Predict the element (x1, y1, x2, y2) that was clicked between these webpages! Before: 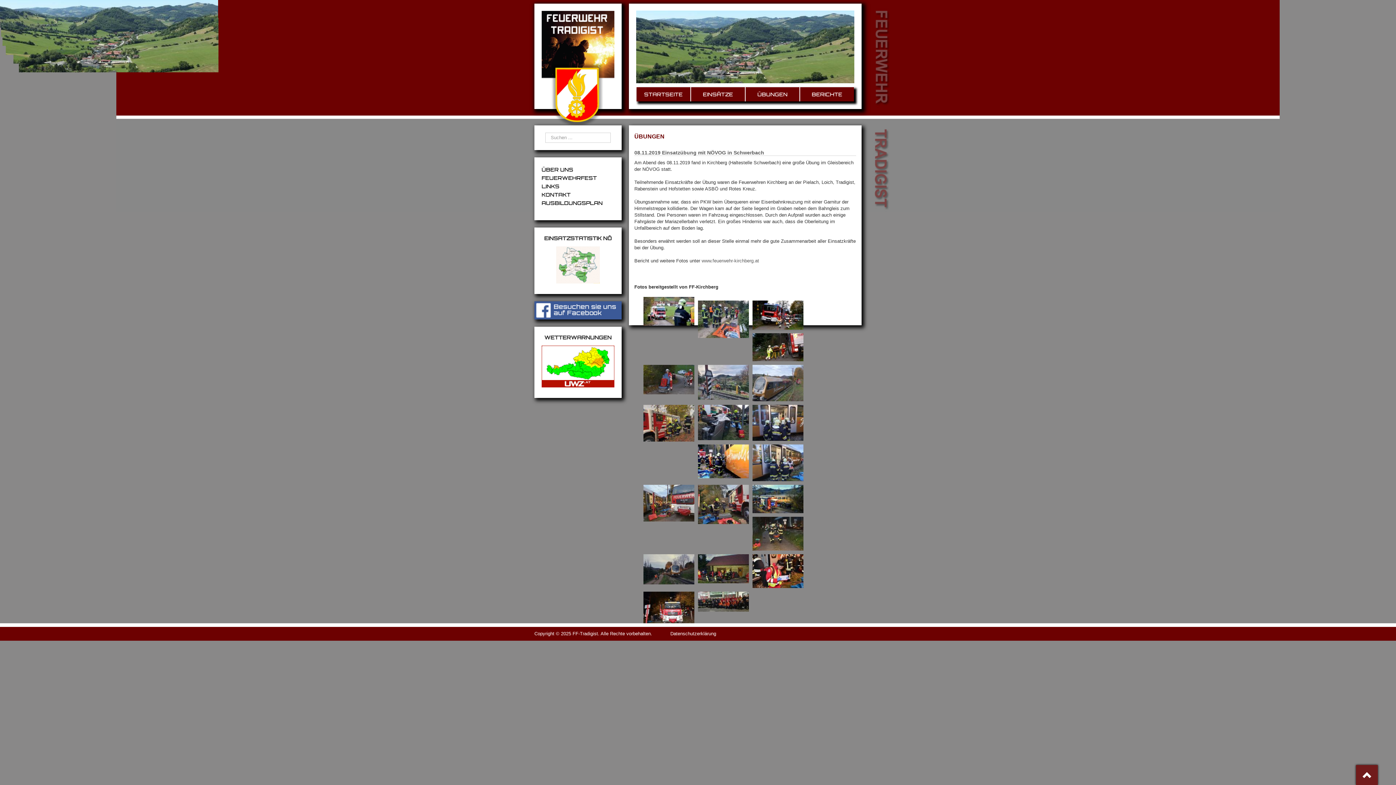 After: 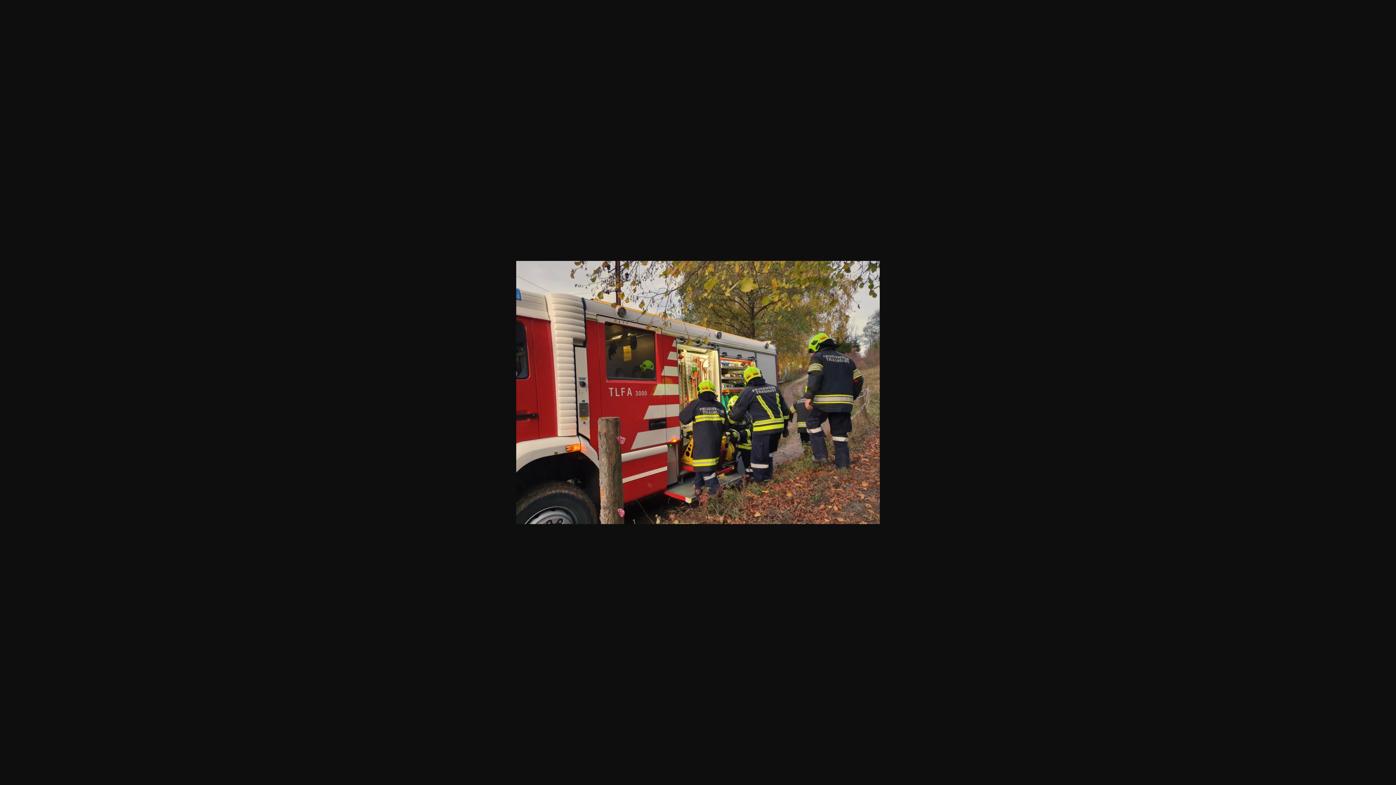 Action: bbox: (643, 418, 698, 423)